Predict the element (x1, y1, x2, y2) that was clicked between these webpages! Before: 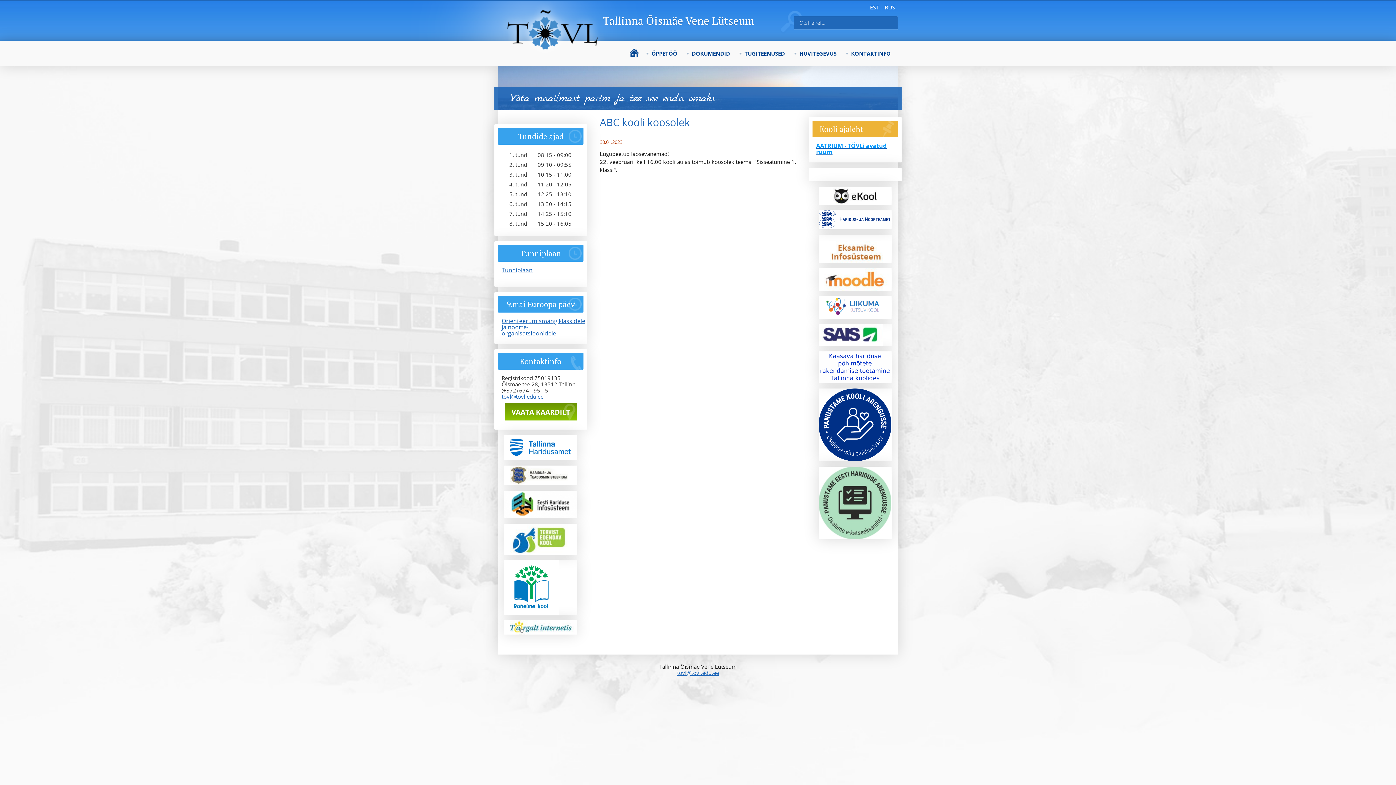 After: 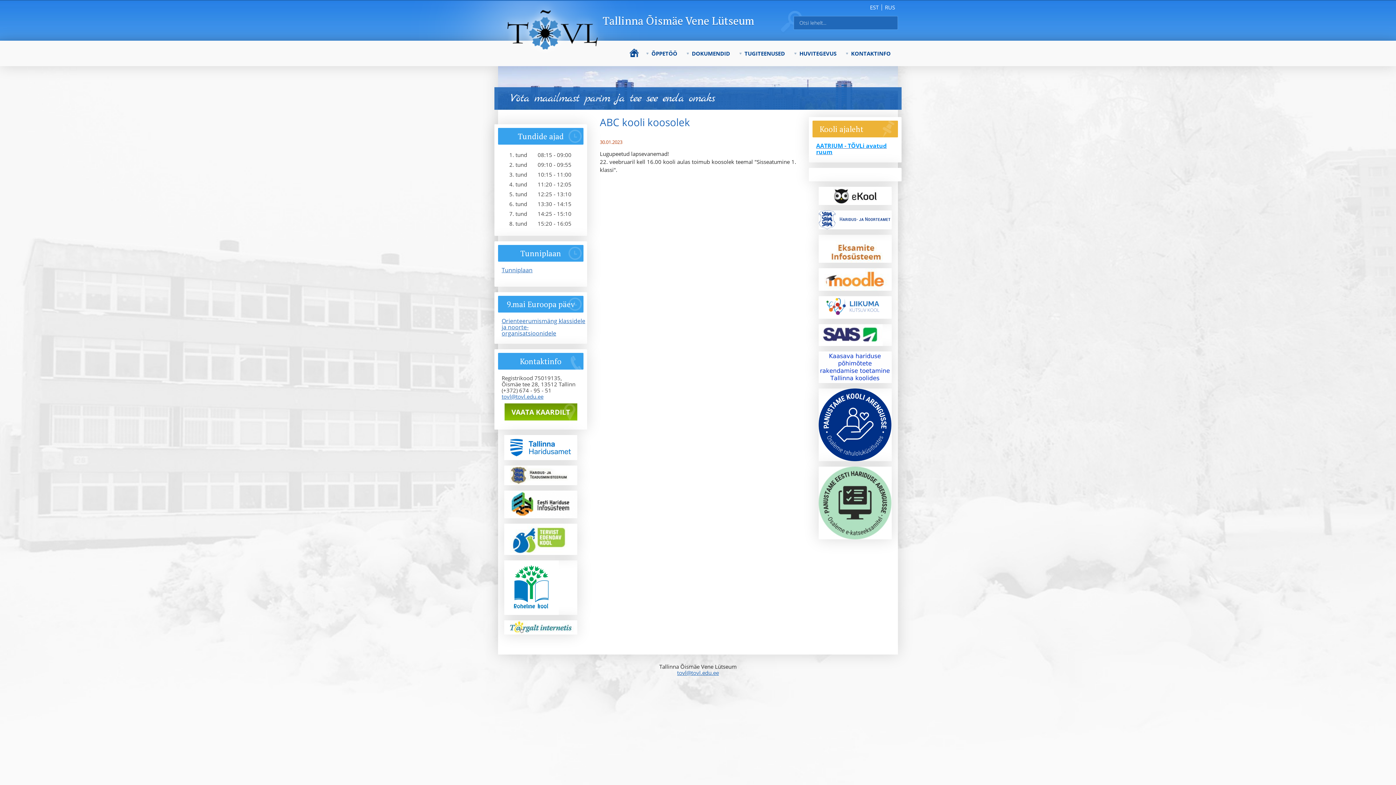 Action: bbox: (818, 210, 892, 229)